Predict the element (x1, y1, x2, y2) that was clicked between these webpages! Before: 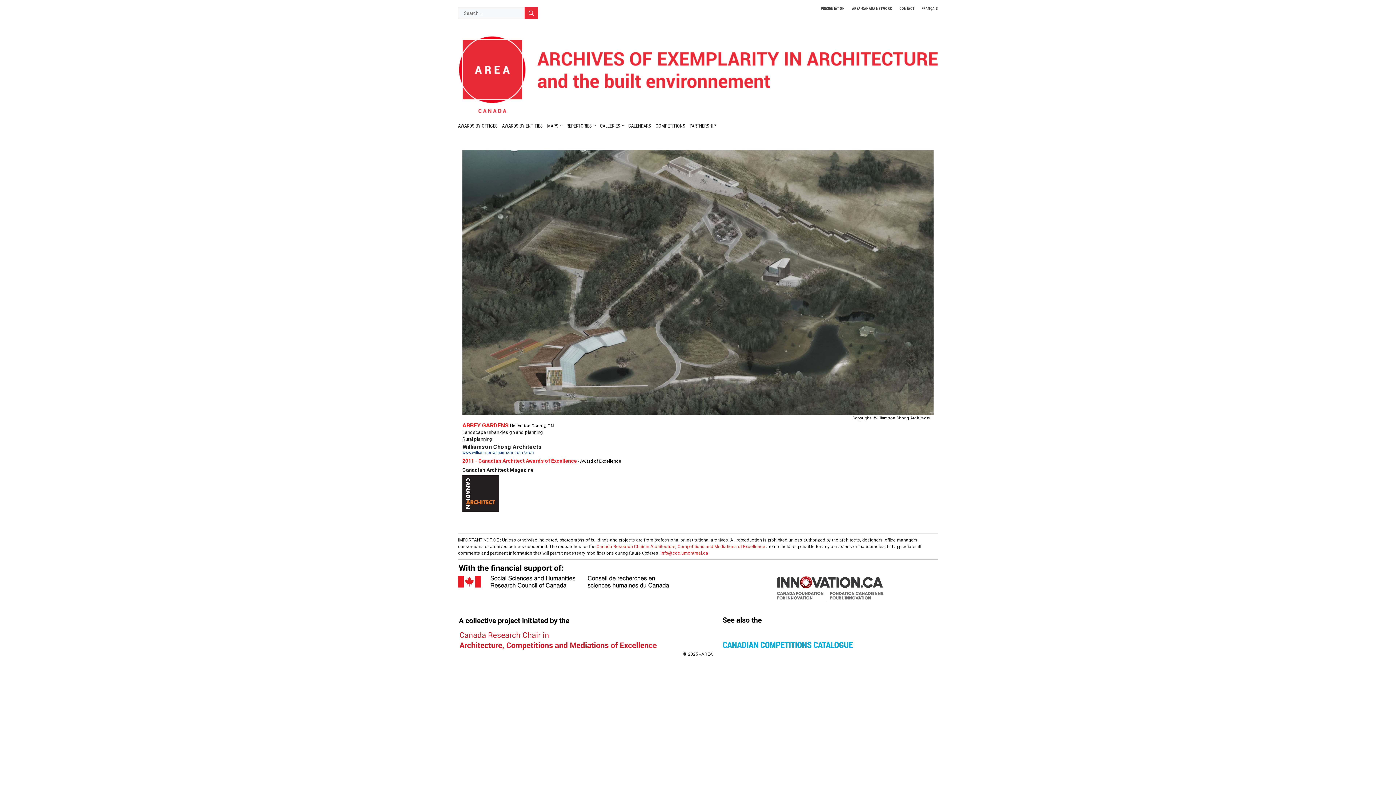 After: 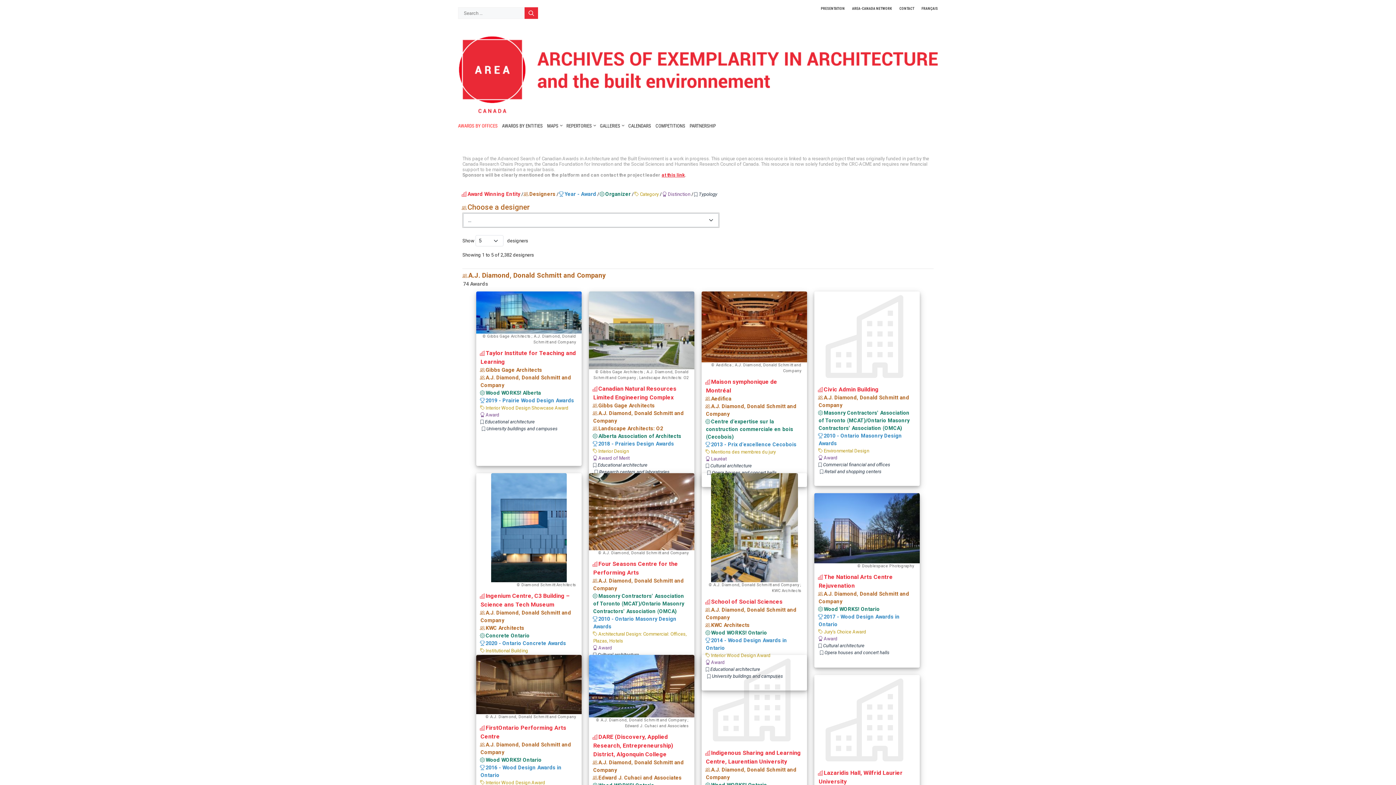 Action: label: AWARDS BY OFFICES bbox: (456, 120, 500, 131)